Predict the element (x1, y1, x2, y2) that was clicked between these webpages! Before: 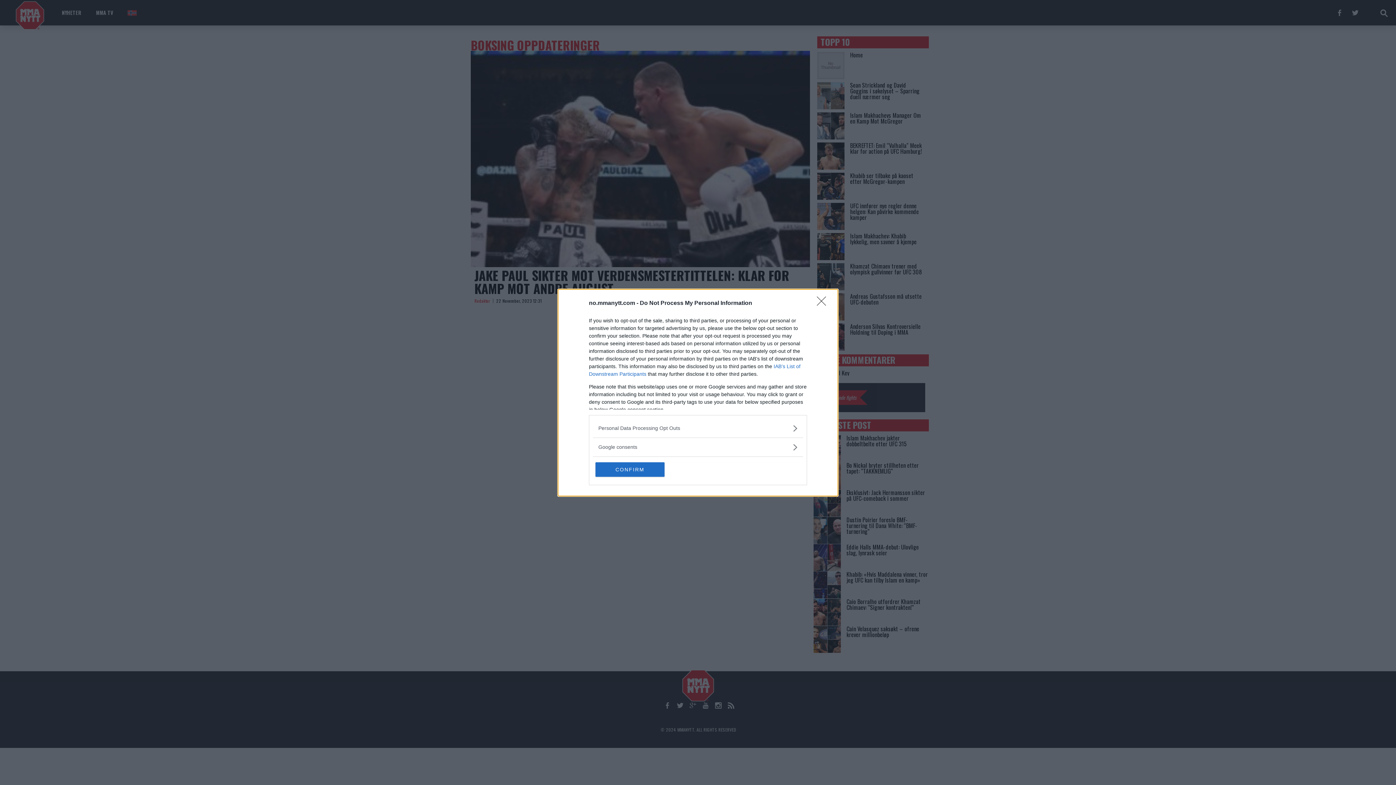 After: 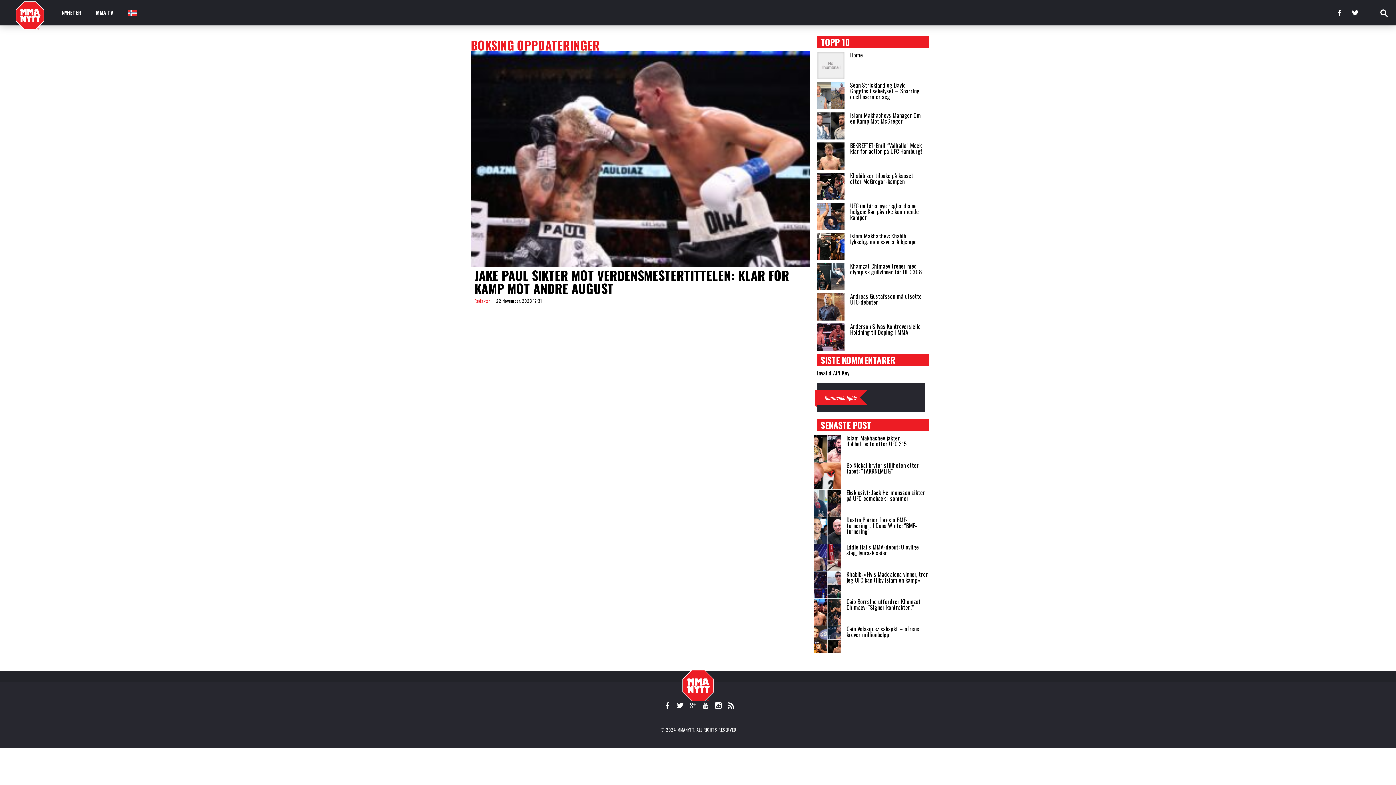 Action: bbox: (817, 296, 830, 310) label: Close